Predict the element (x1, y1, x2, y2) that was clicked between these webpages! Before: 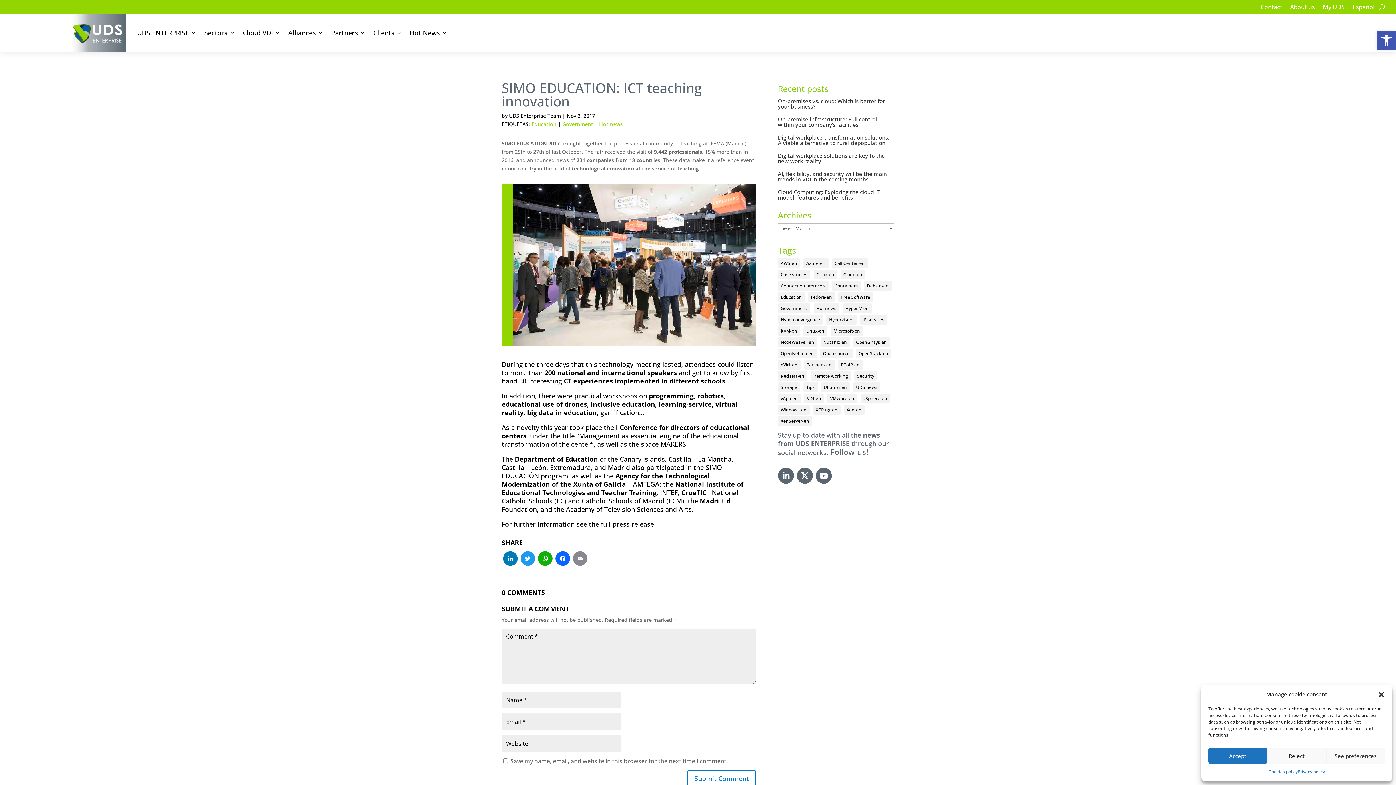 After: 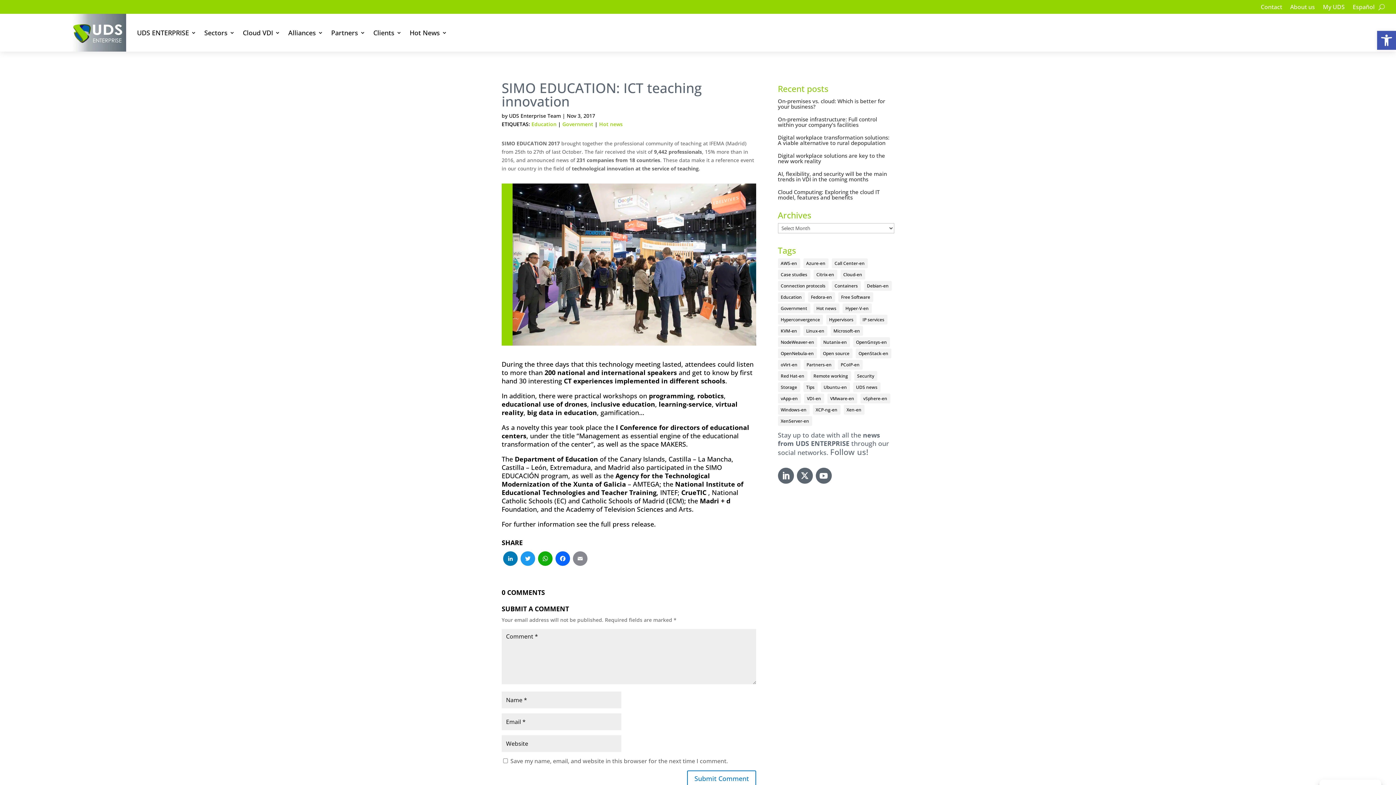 Action: label: Close dialog bbox: (1378, 691, 1385, 698)